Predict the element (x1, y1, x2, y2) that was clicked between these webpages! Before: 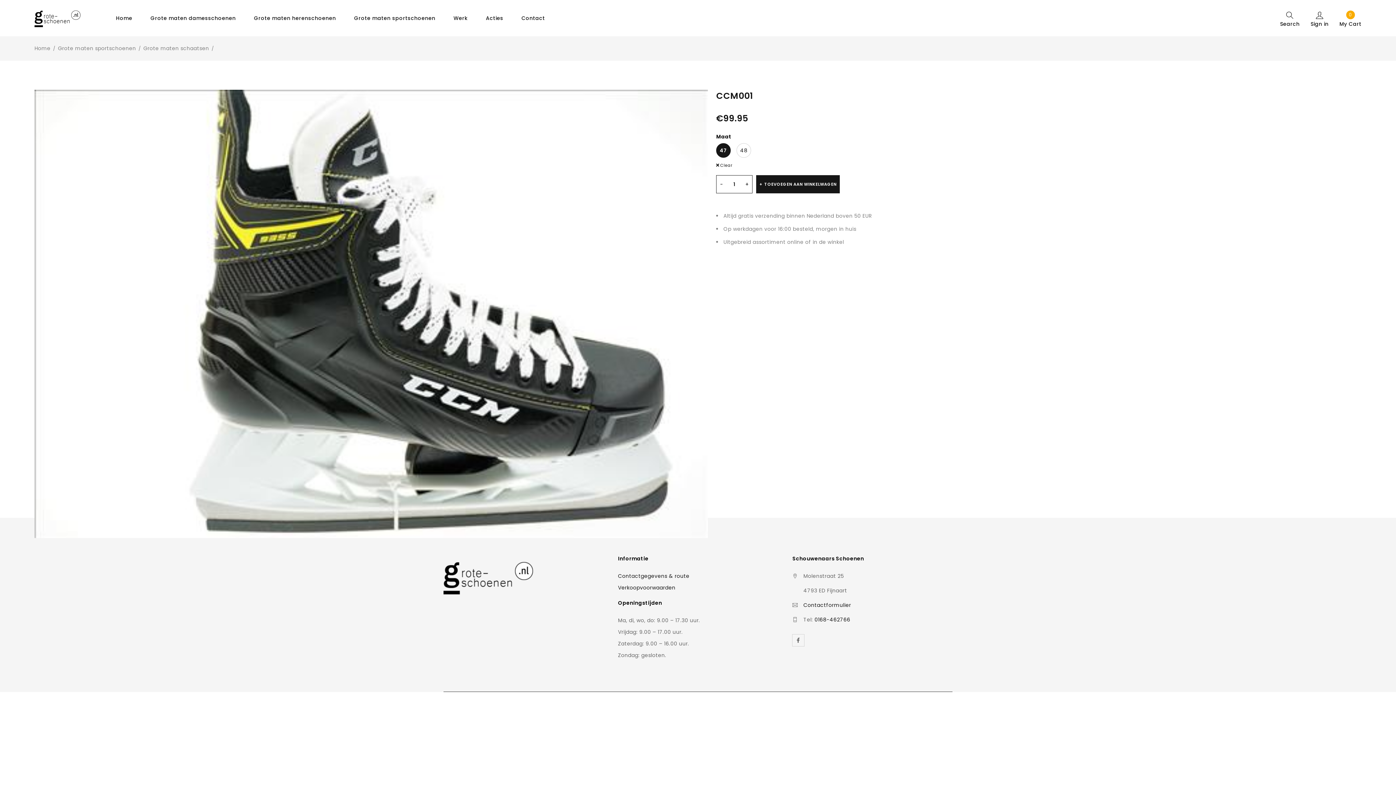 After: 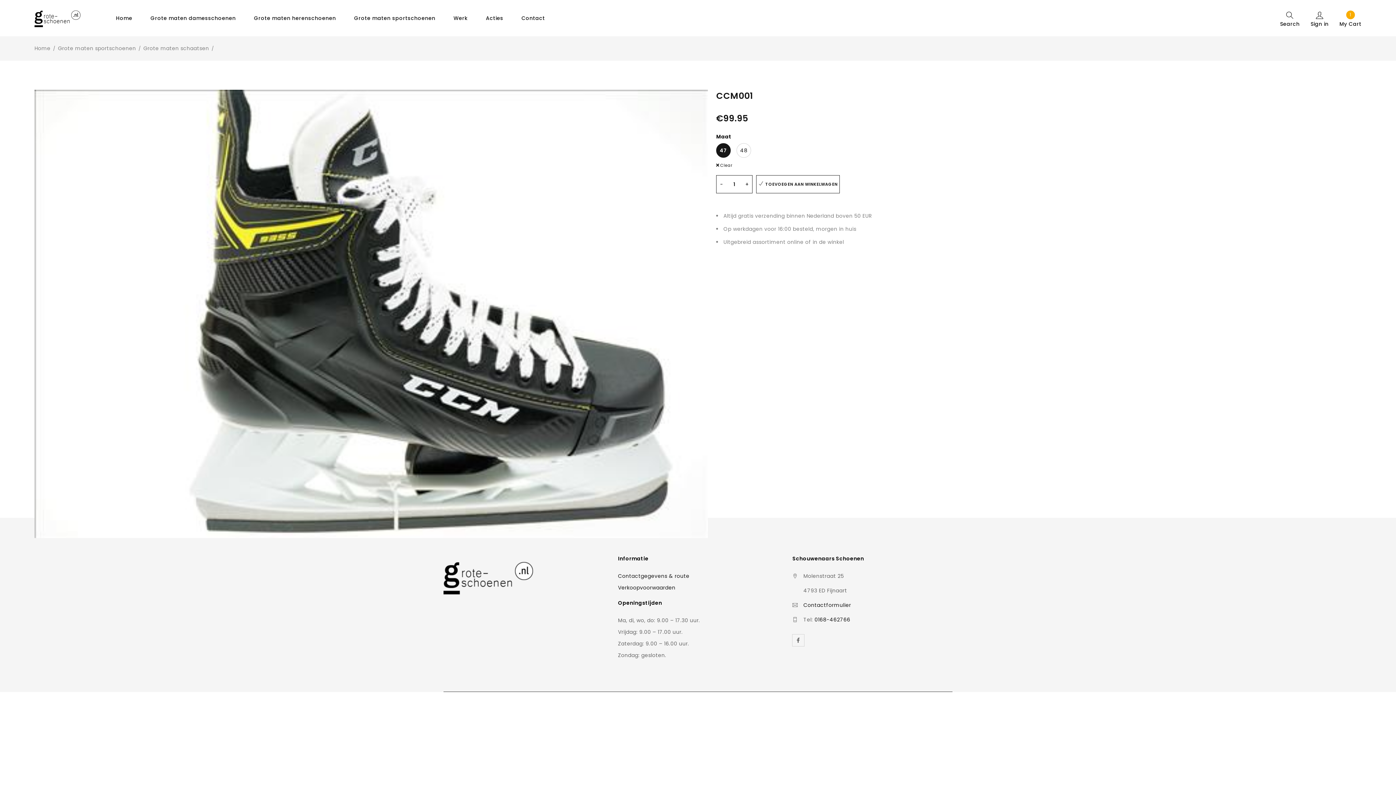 Action: bbox: (756, 175, 840, 193) label: TOEVOEGEN AAN WINKELWAGEN